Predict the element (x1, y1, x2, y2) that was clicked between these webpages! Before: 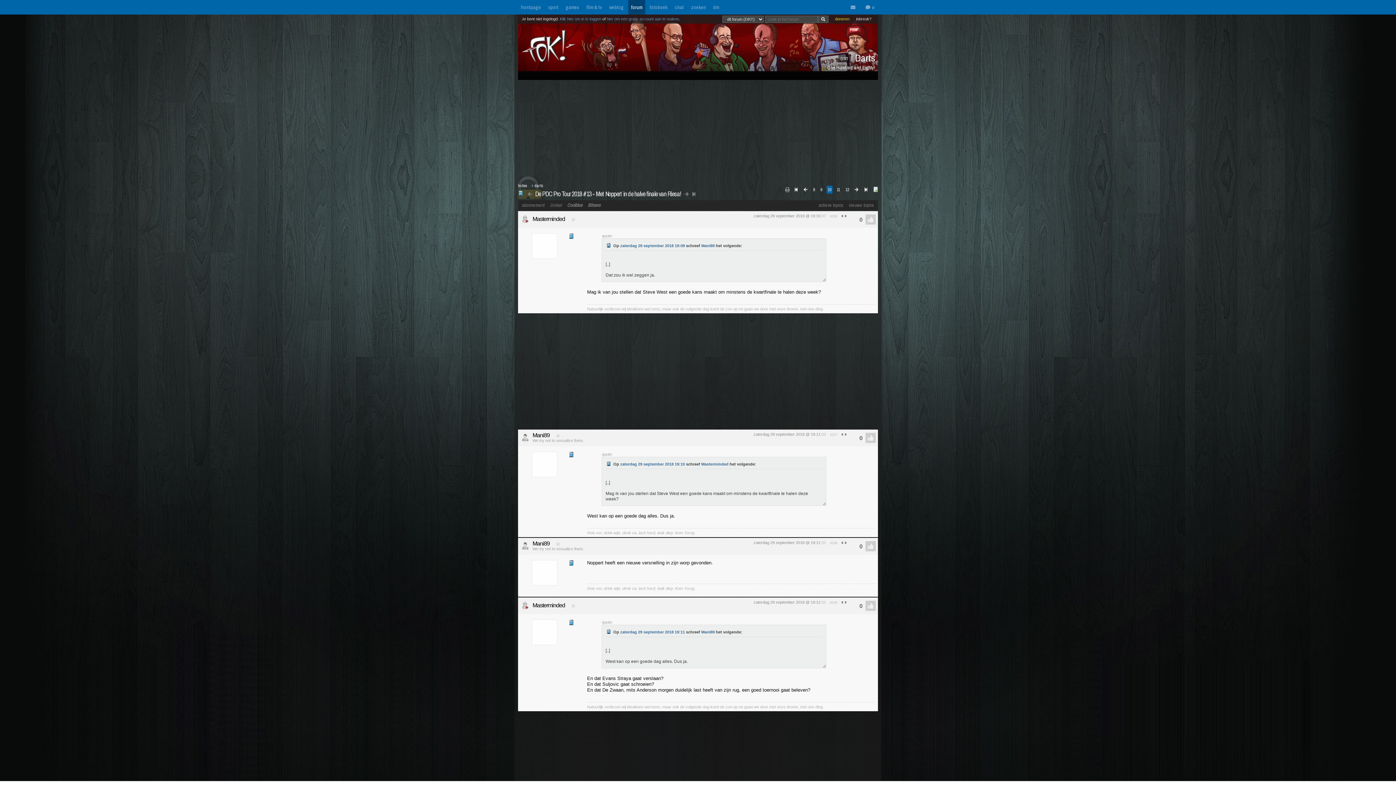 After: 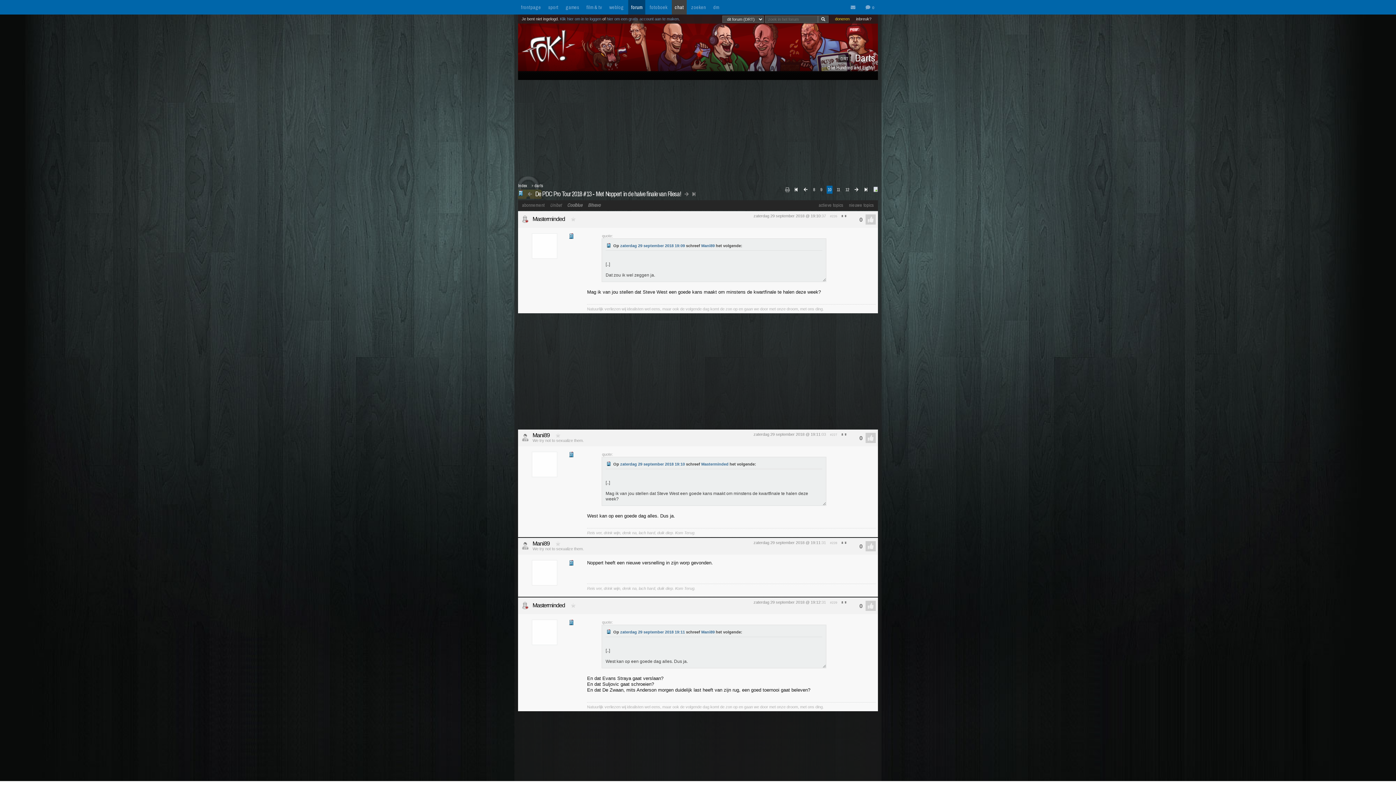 Action: bbox: (674, 4, 684, 10) label: chat